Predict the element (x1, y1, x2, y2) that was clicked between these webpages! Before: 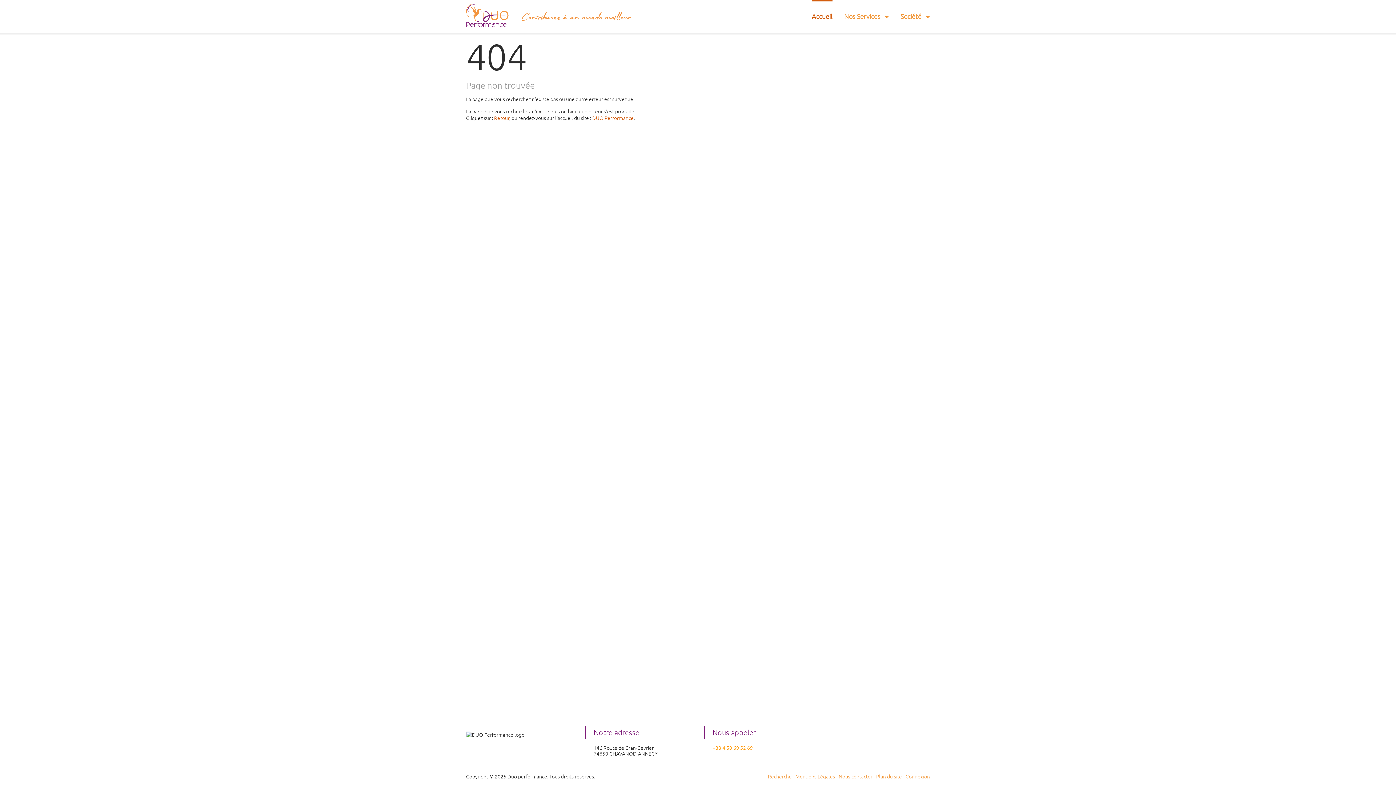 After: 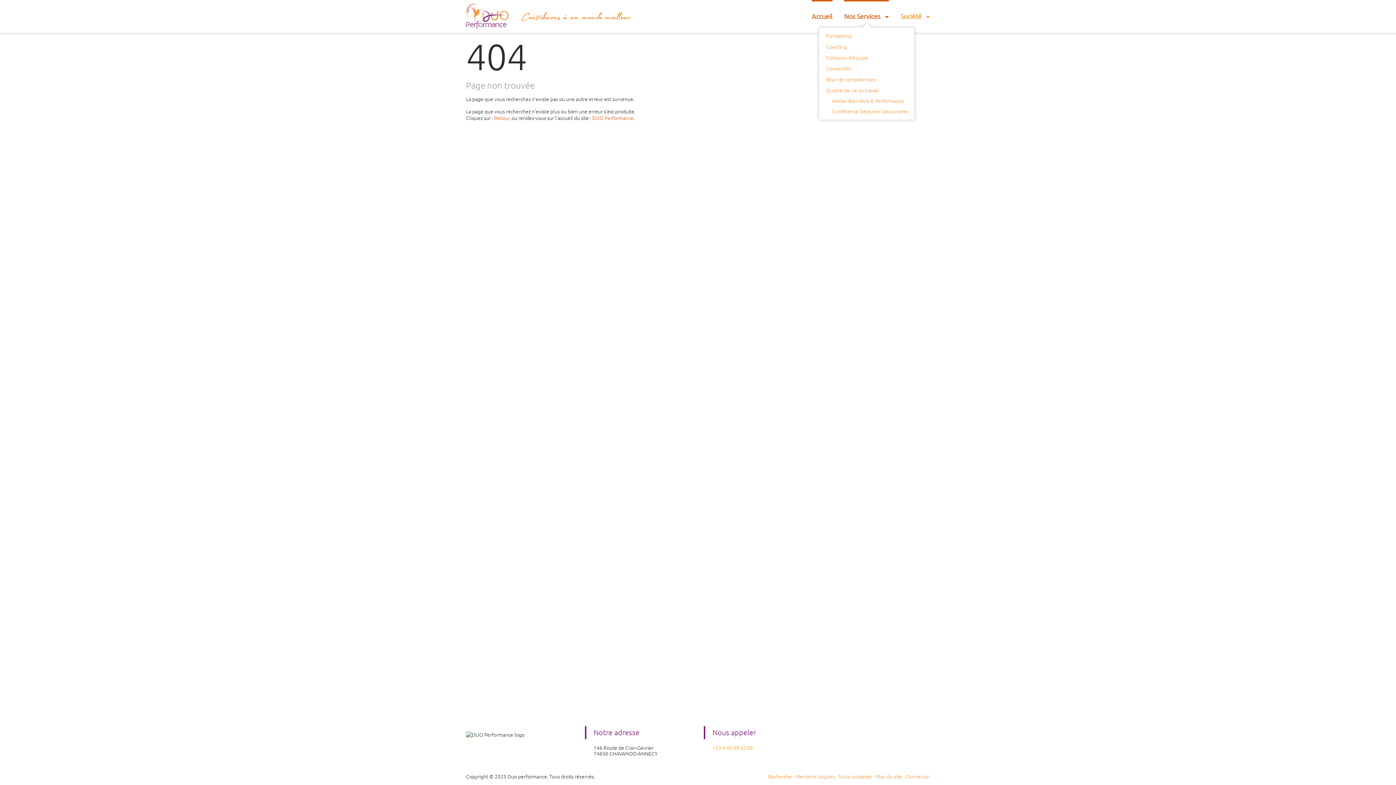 Action: label: Nos Services bbox: (844, 0, 889, 32)